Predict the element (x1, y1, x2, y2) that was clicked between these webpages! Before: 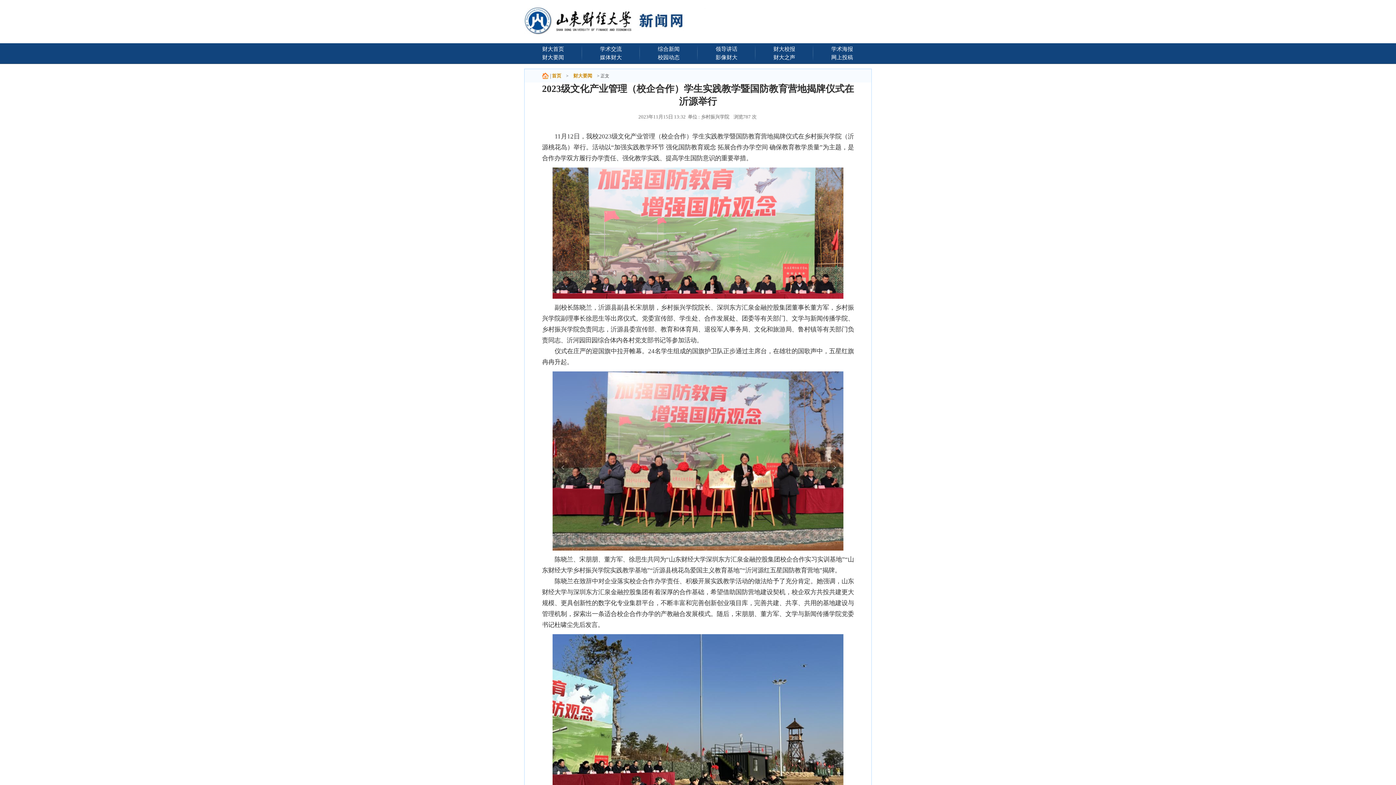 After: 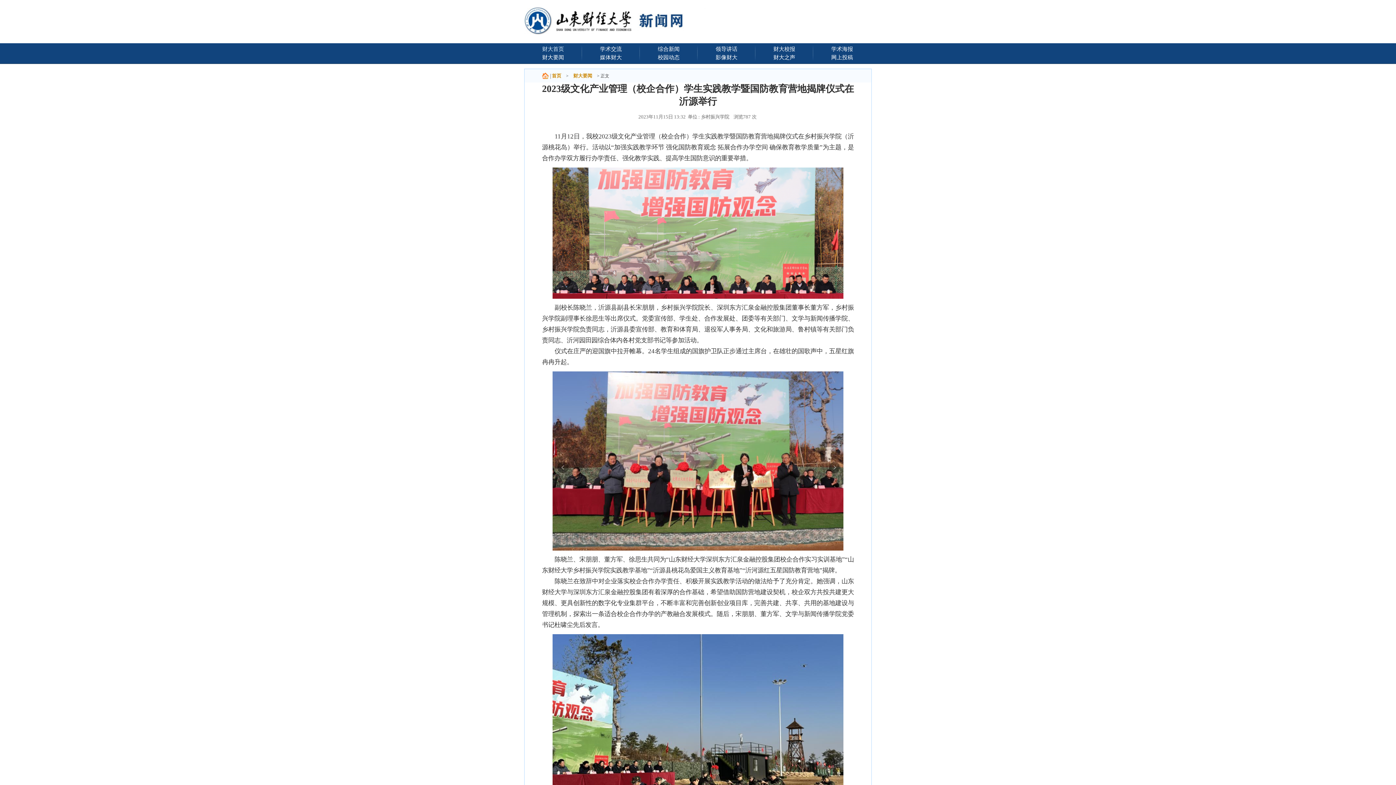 Action: bbox: (531, 45, 574, 53) label: 财大首页